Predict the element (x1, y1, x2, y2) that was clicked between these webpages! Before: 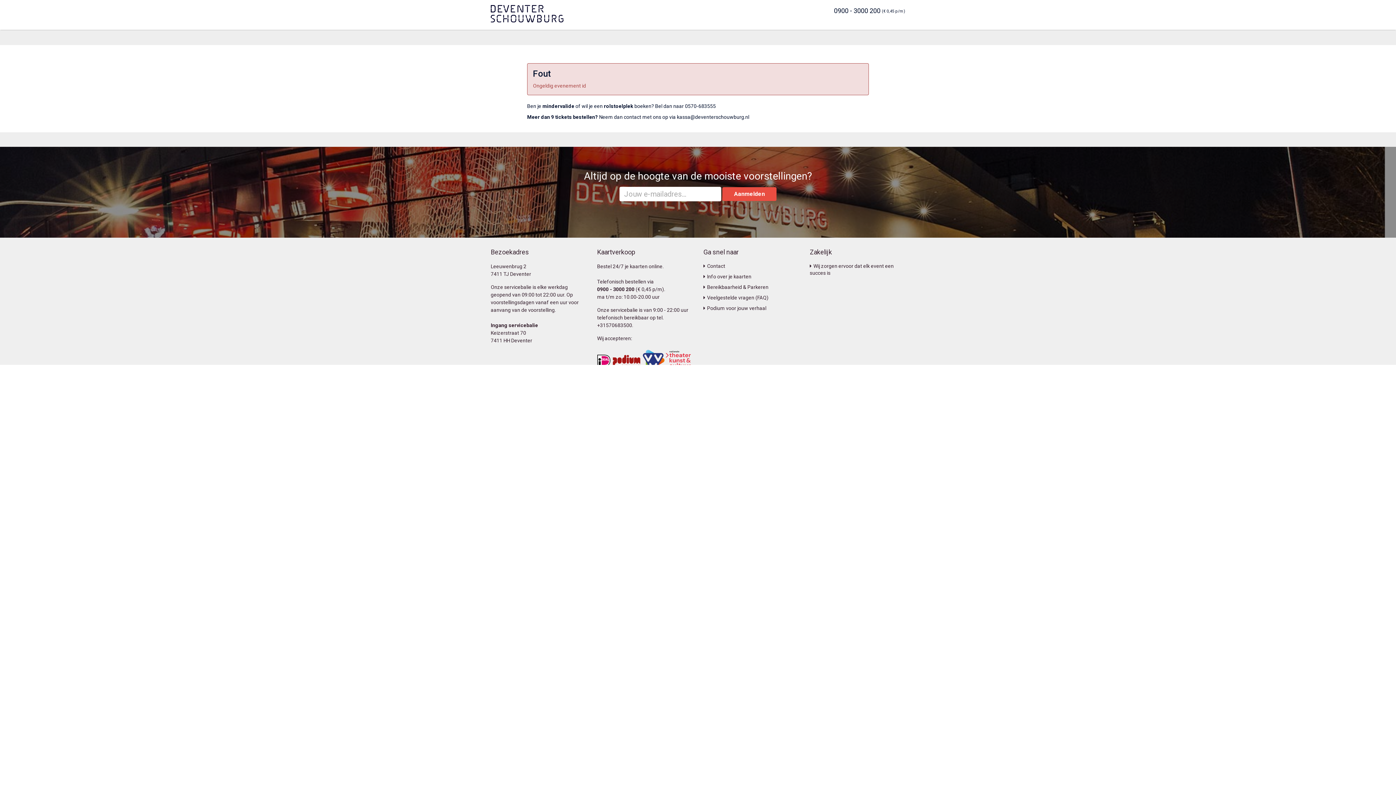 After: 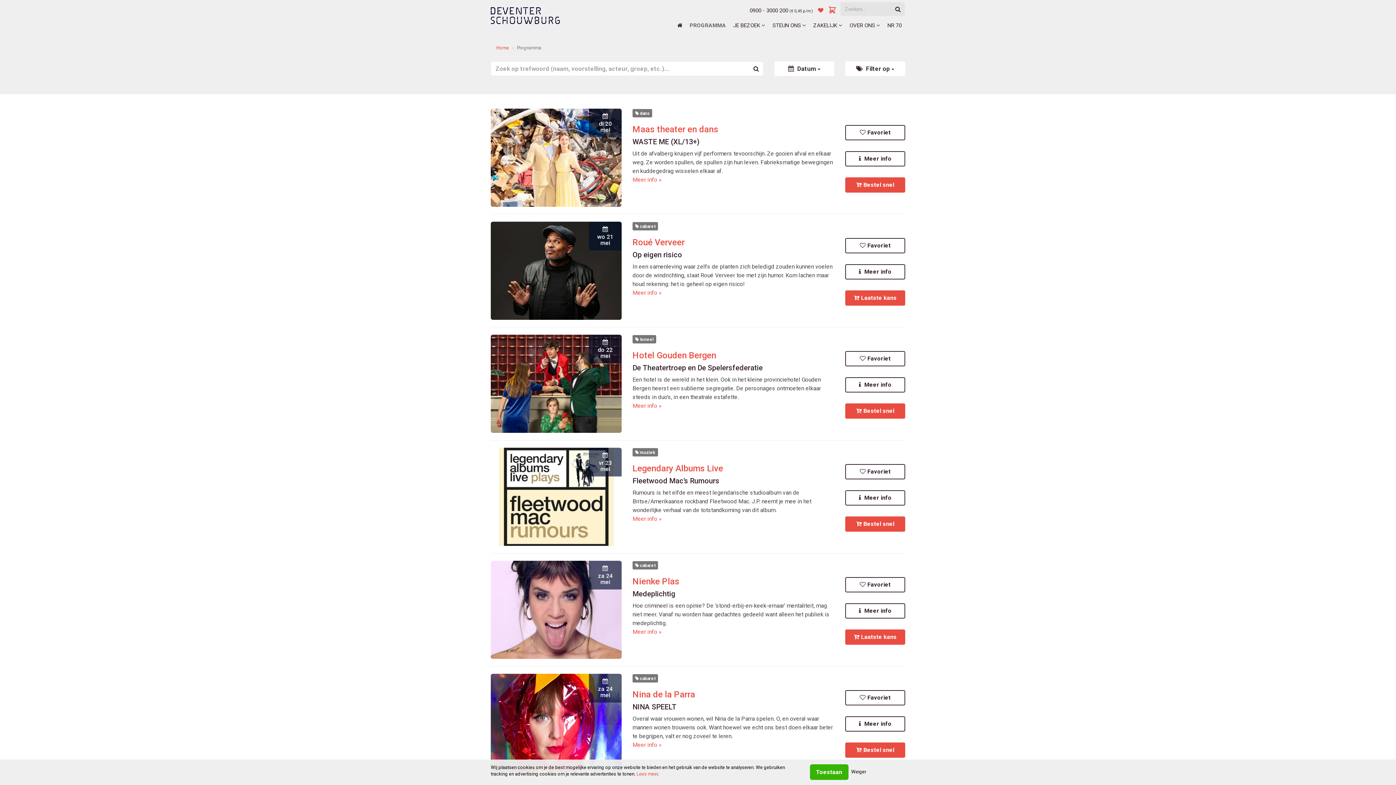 Action: bbox: (490, 7, 563, 13)